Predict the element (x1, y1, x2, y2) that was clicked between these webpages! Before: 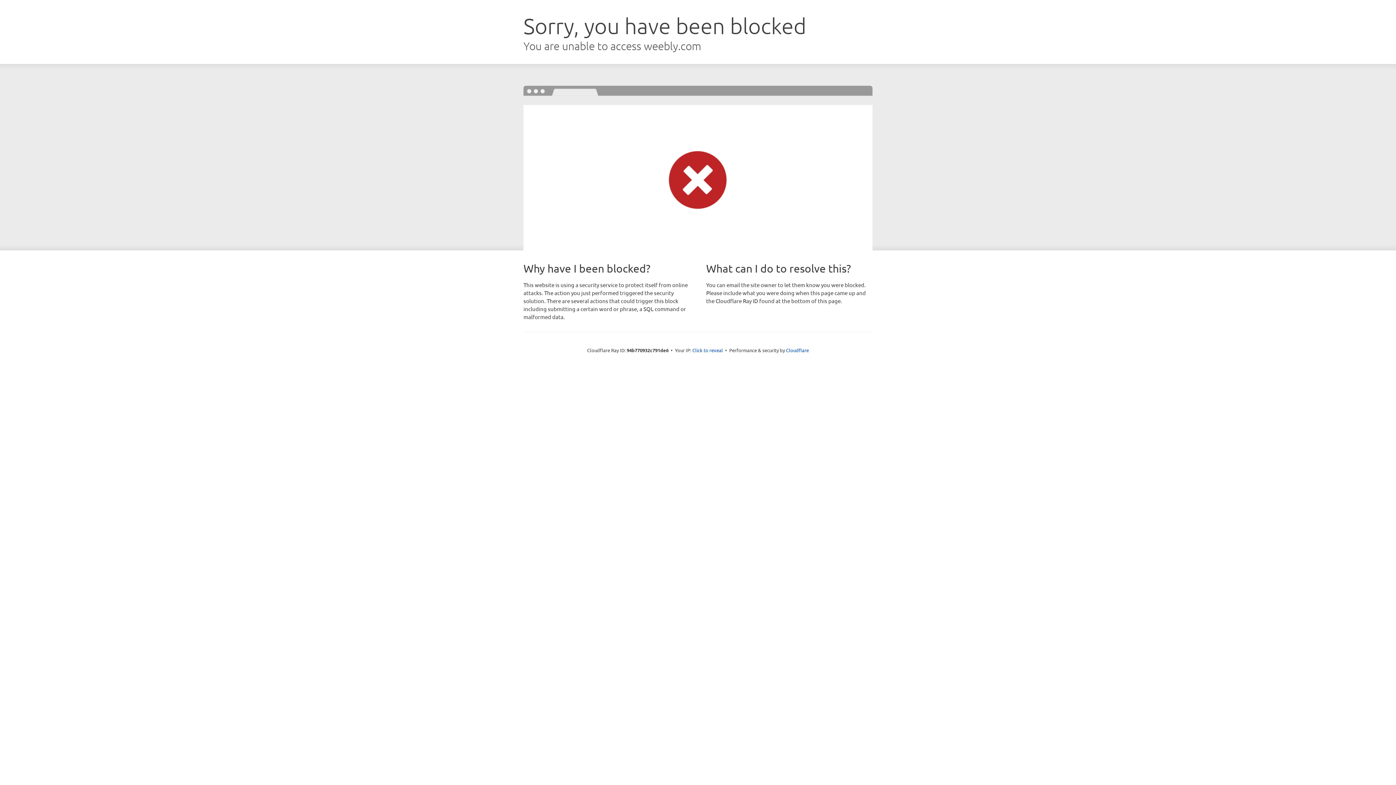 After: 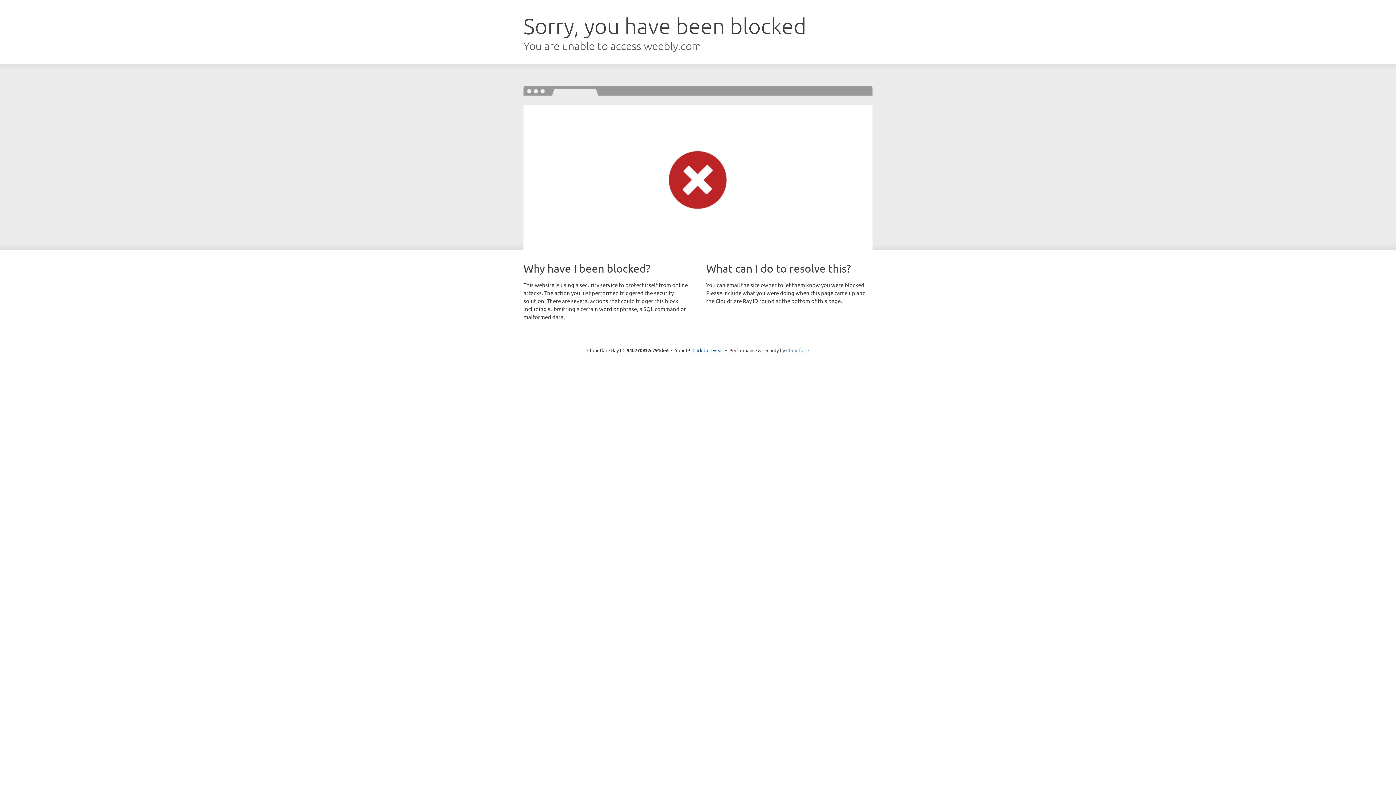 Action: bbox: (786, 347, 809, 353) label: Cloudflare